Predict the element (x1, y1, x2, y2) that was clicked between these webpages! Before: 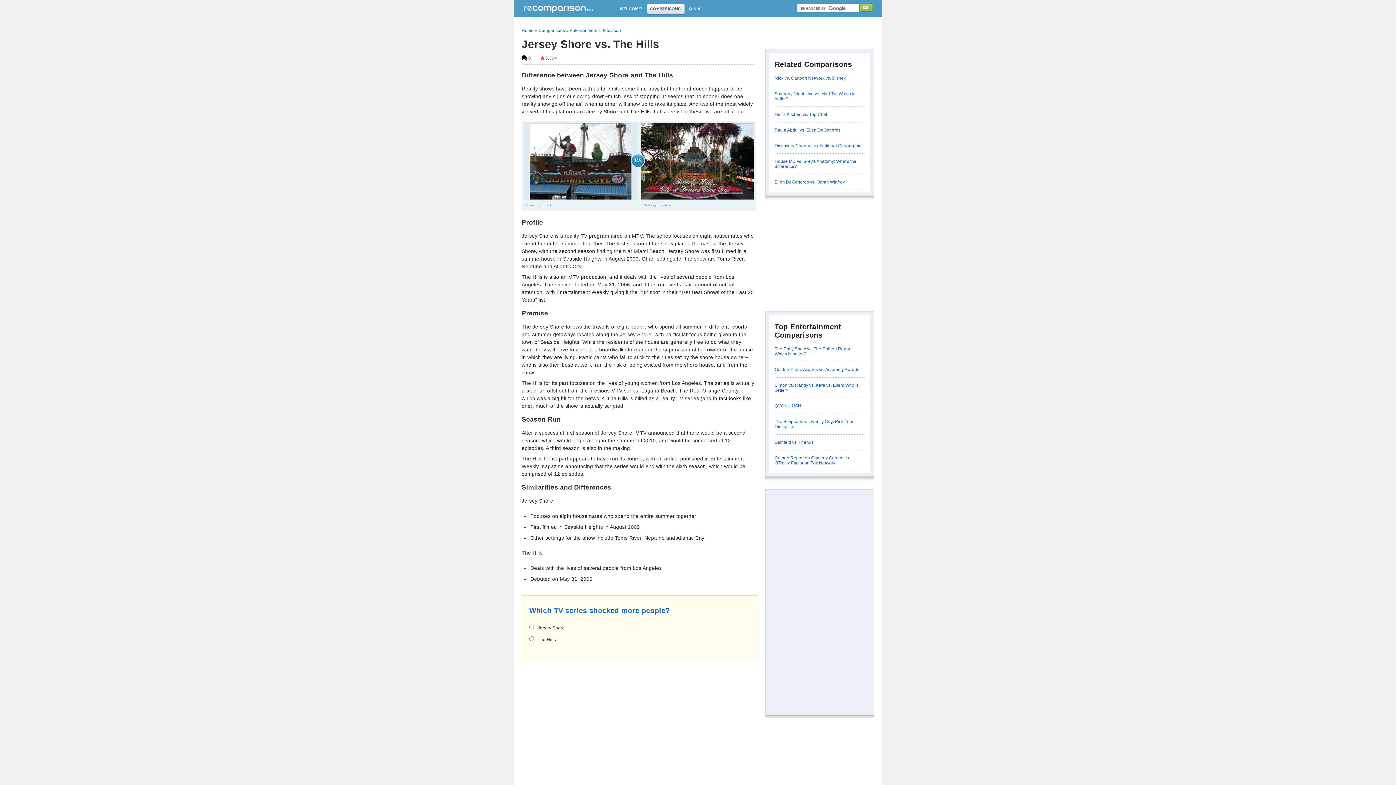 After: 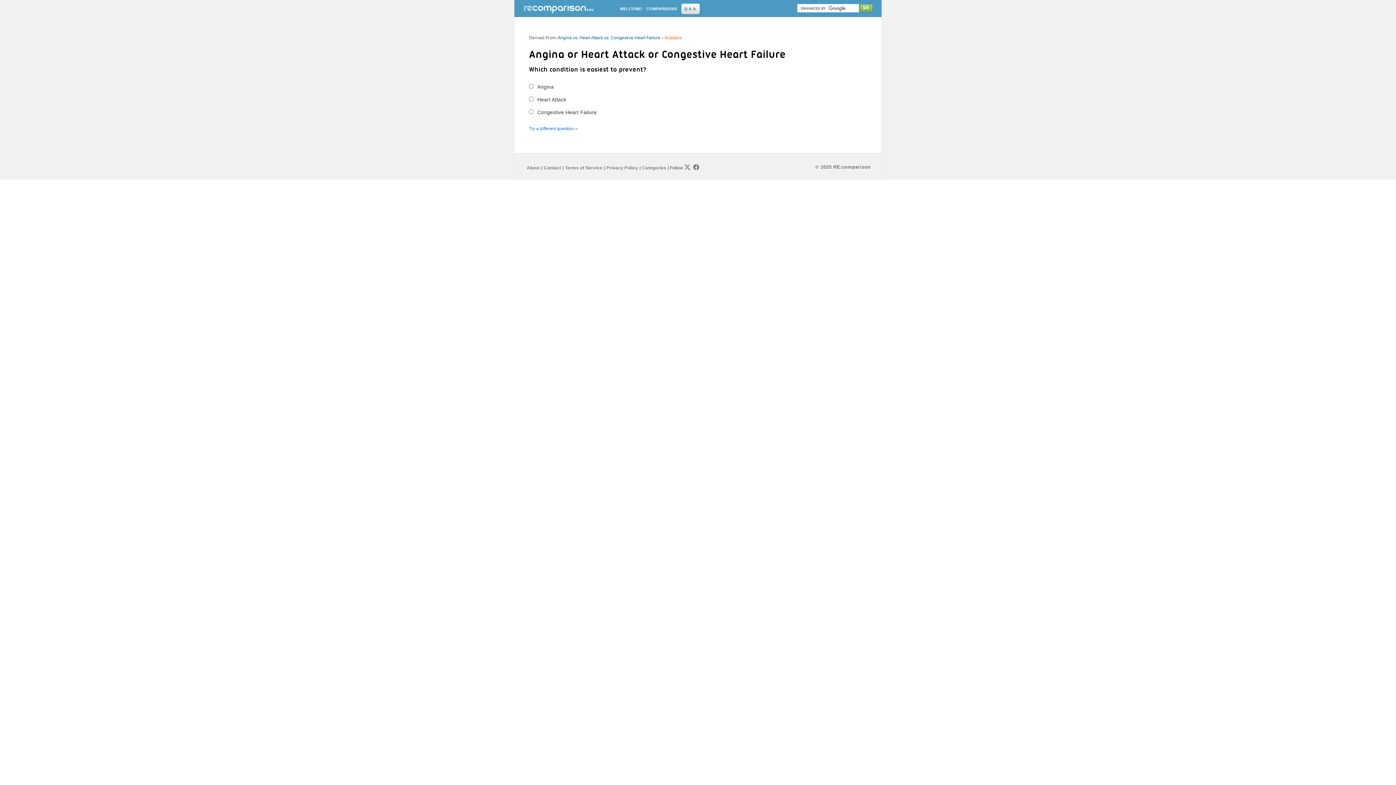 Action: label: Q & A bbox: (689, 3, 700, 14)